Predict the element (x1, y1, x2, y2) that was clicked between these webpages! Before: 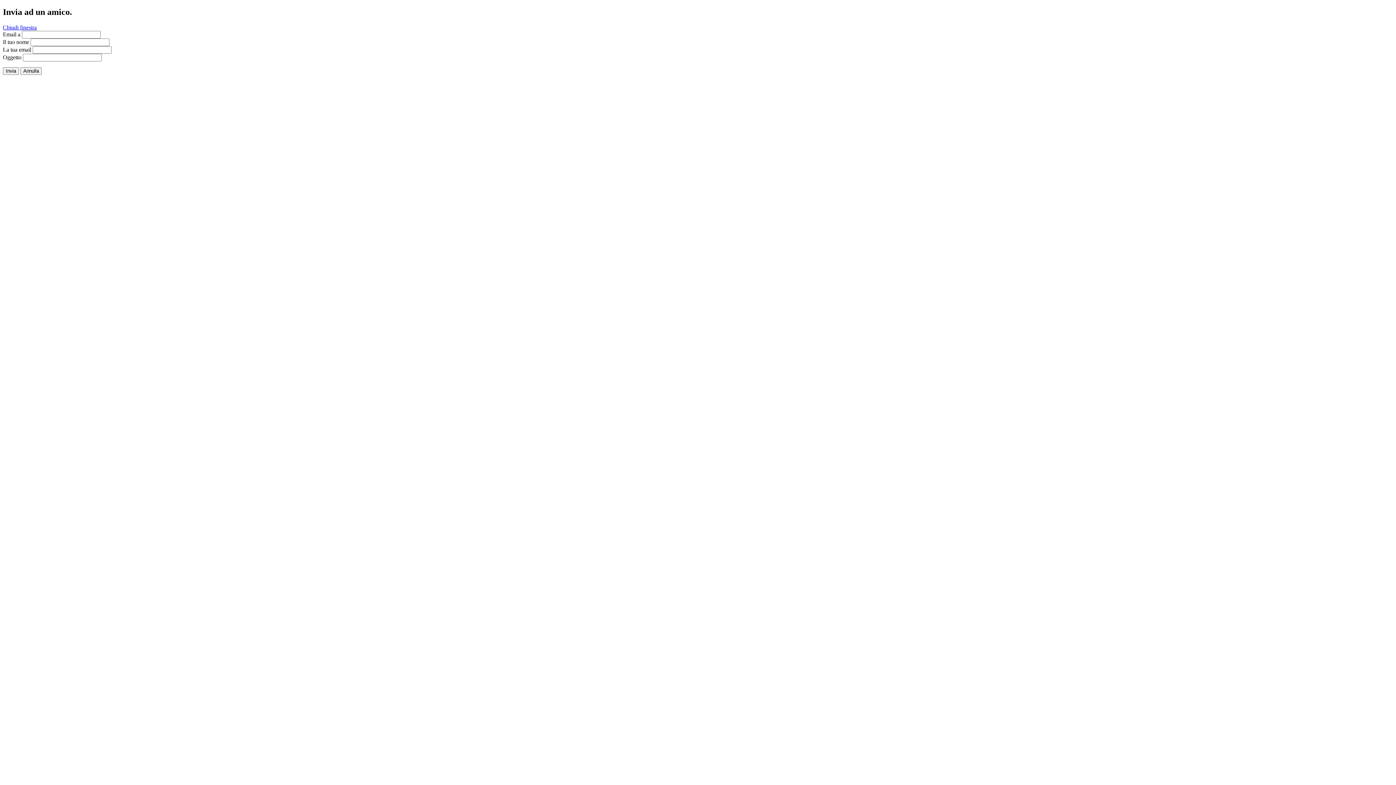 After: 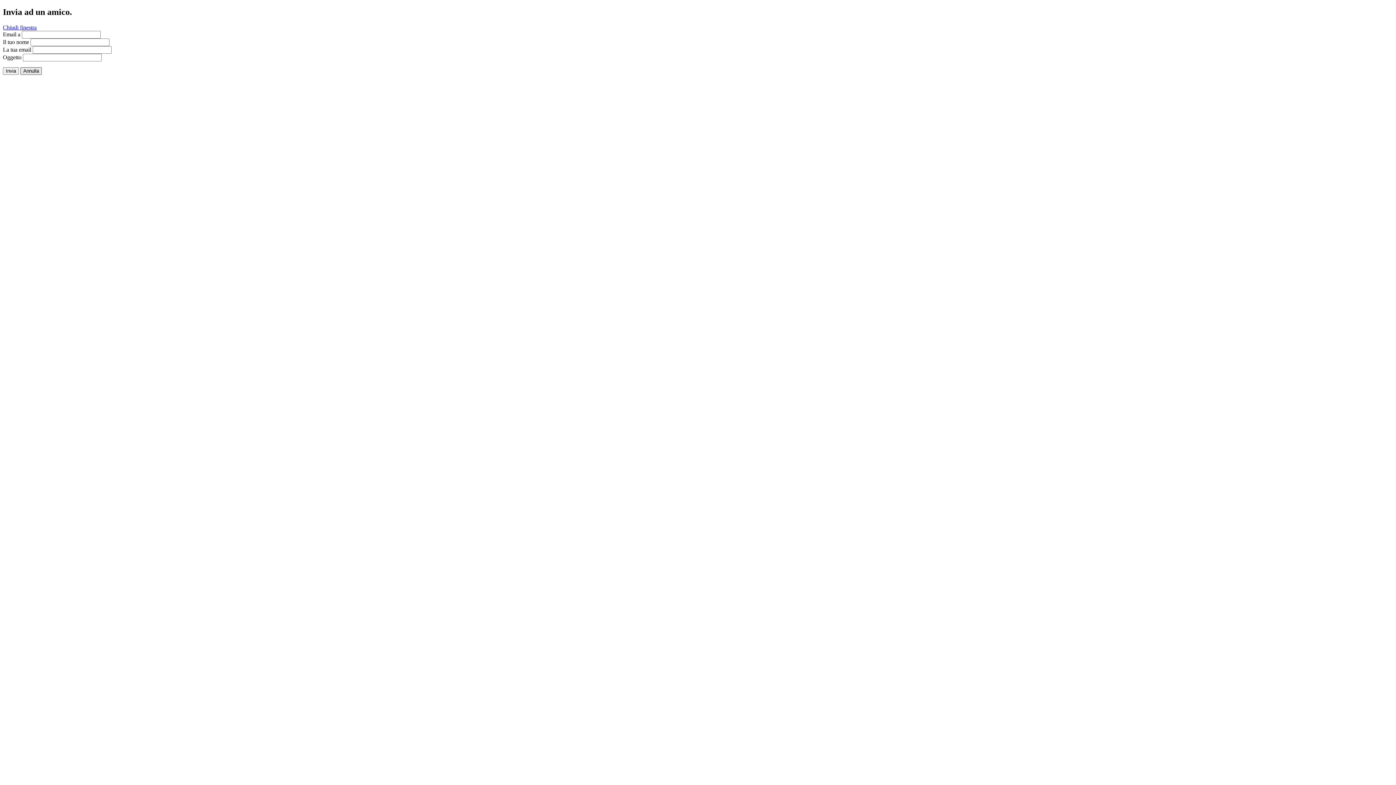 Action: label: Annulla bbox: (20, 67, 41, 74)